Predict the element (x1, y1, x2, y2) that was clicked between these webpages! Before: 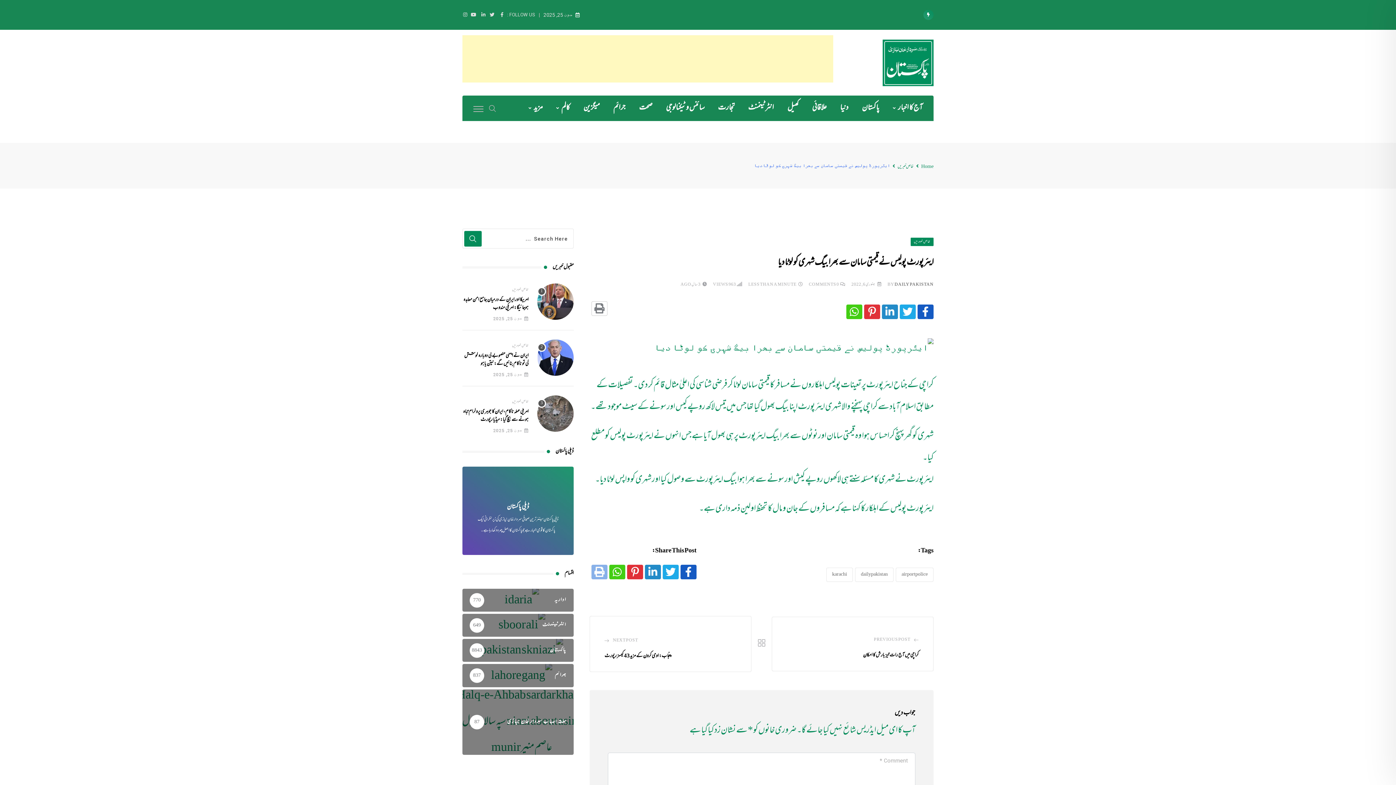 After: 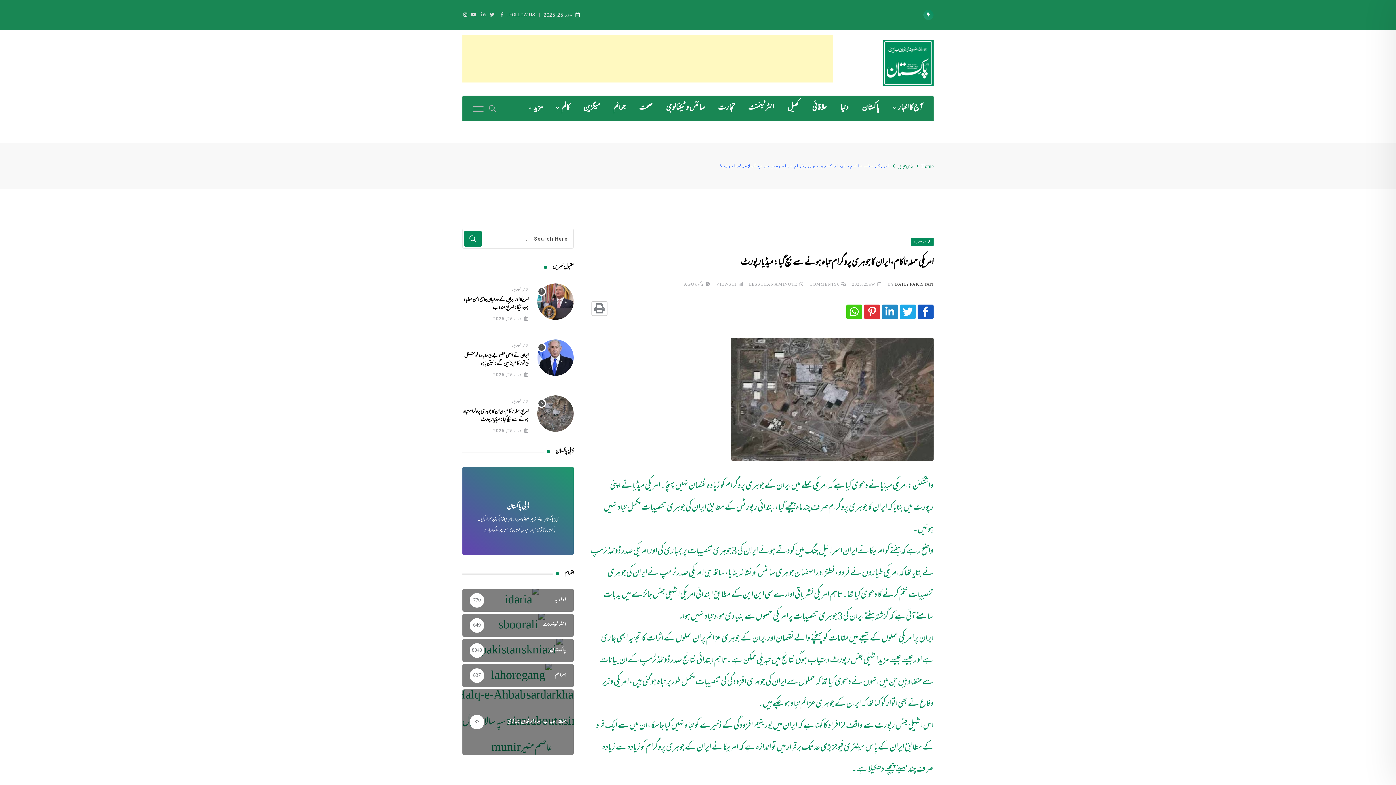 Action: bbox: (537, 395, 573, 432)